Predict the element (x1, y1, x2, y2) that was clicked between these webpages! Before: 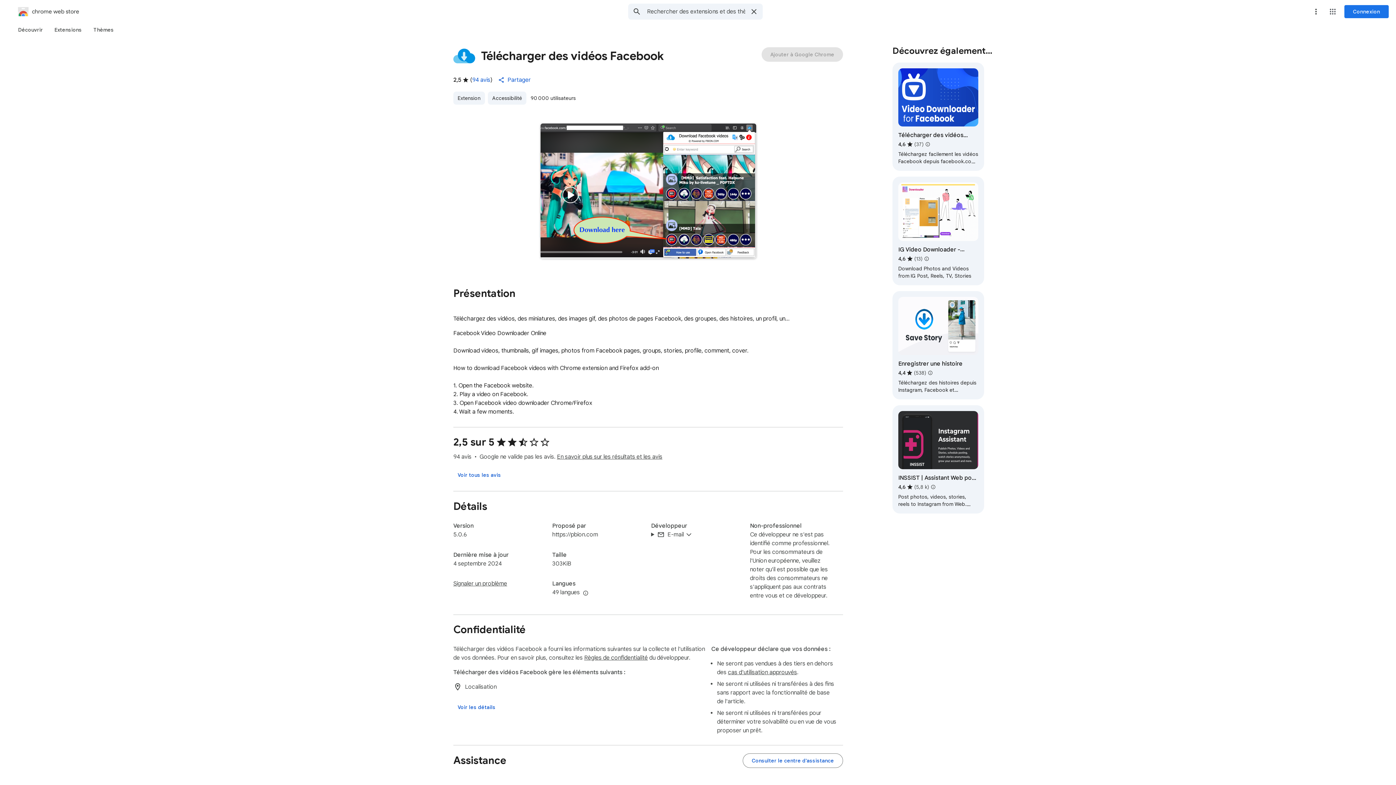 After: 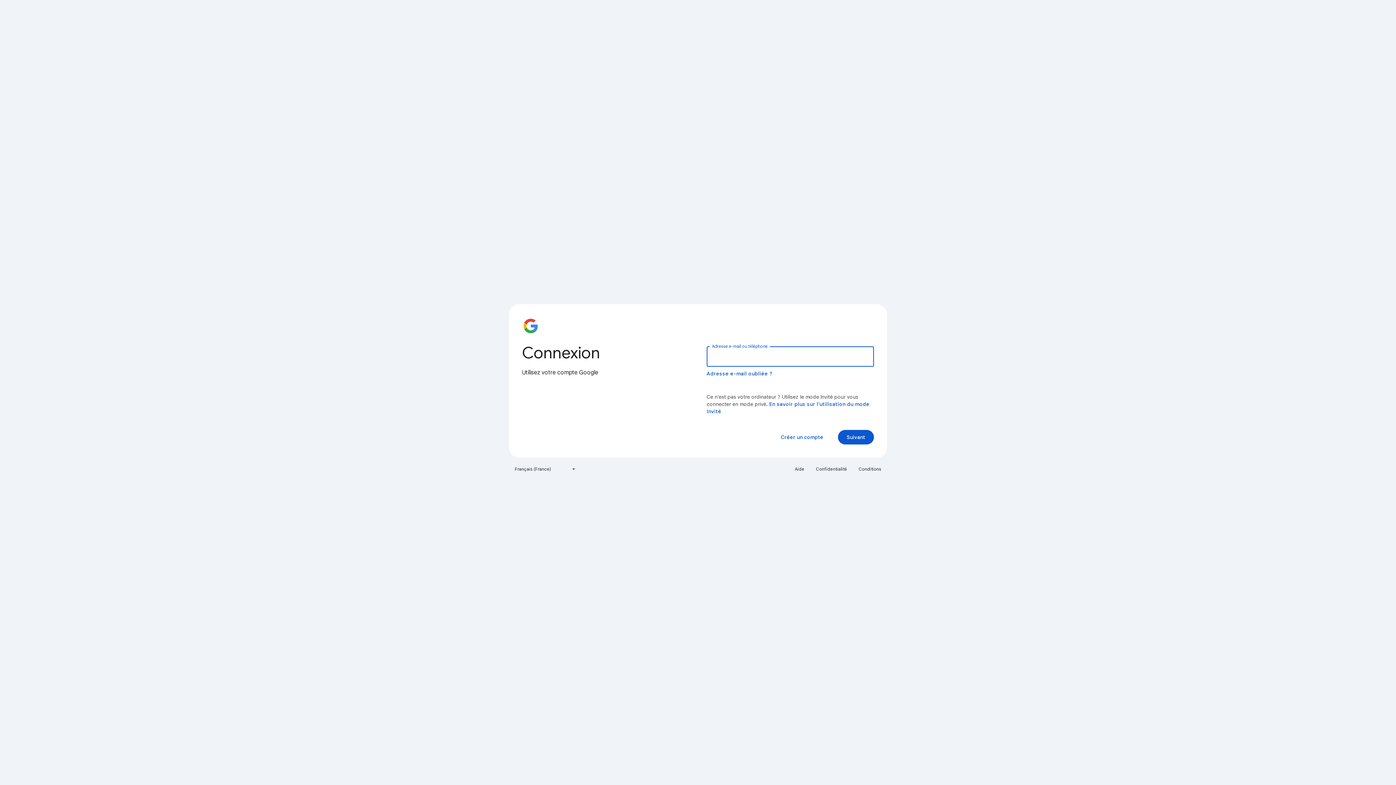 Action: label: Connexion bbox: (1344, 5, 1389, 18)